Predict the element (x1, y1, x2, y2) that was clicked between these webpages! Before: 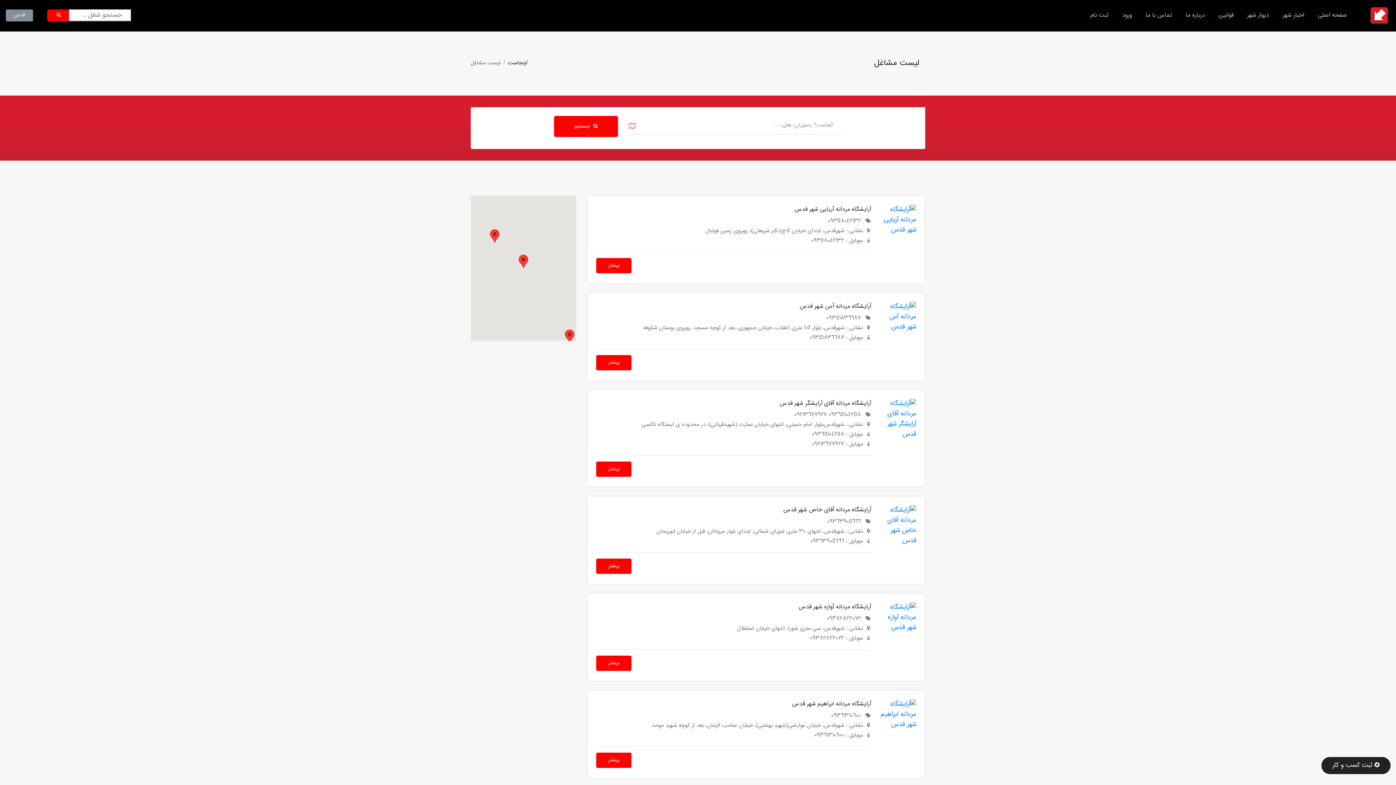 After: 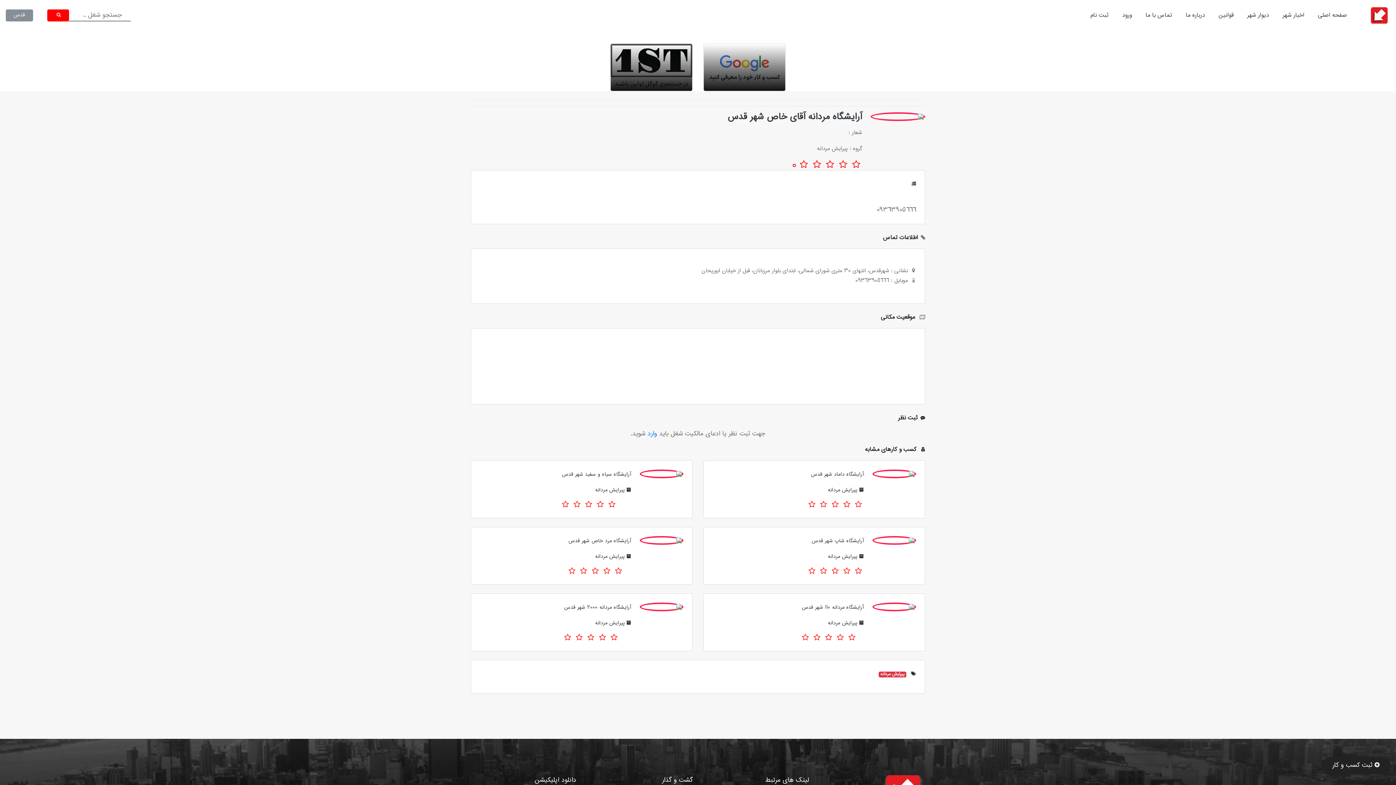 Action: bbox: (871, 505, 916, 541)